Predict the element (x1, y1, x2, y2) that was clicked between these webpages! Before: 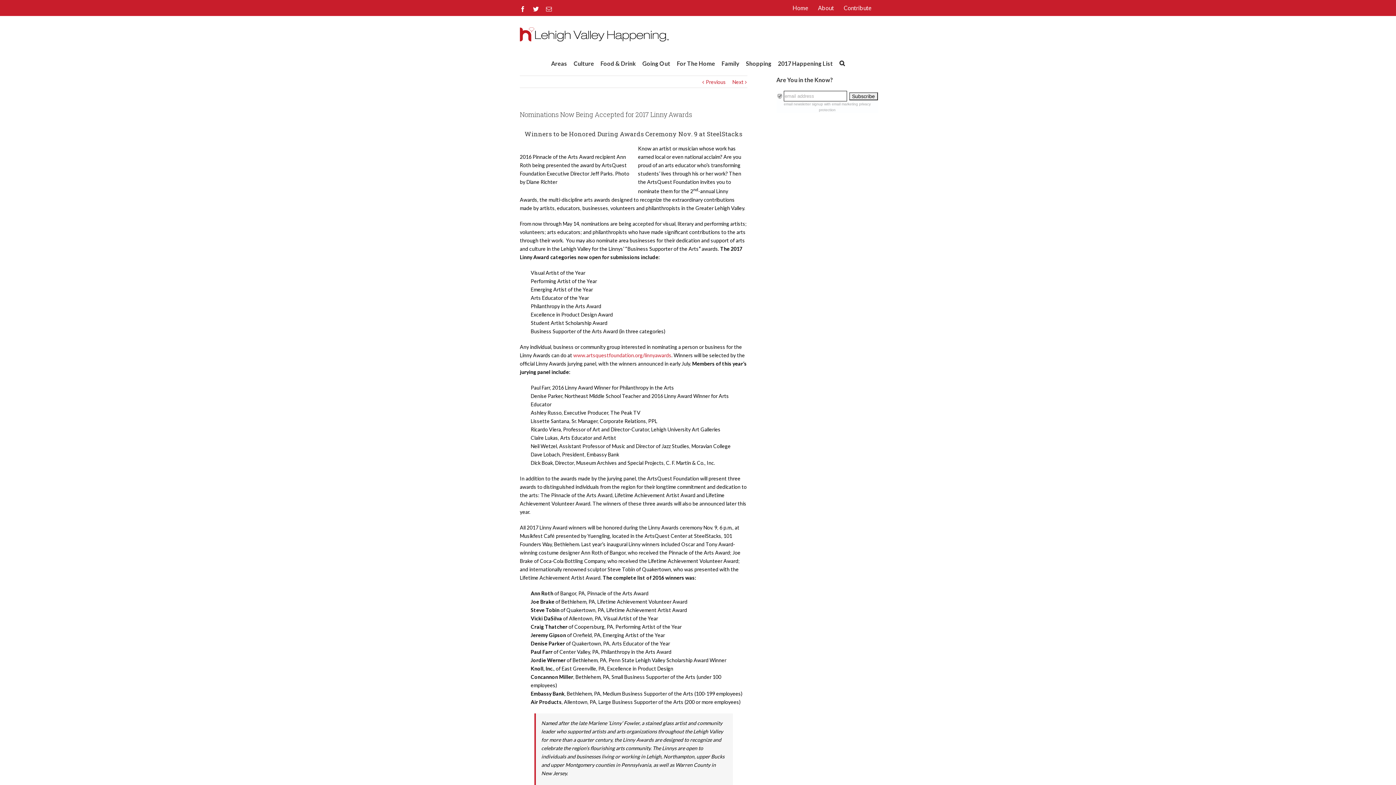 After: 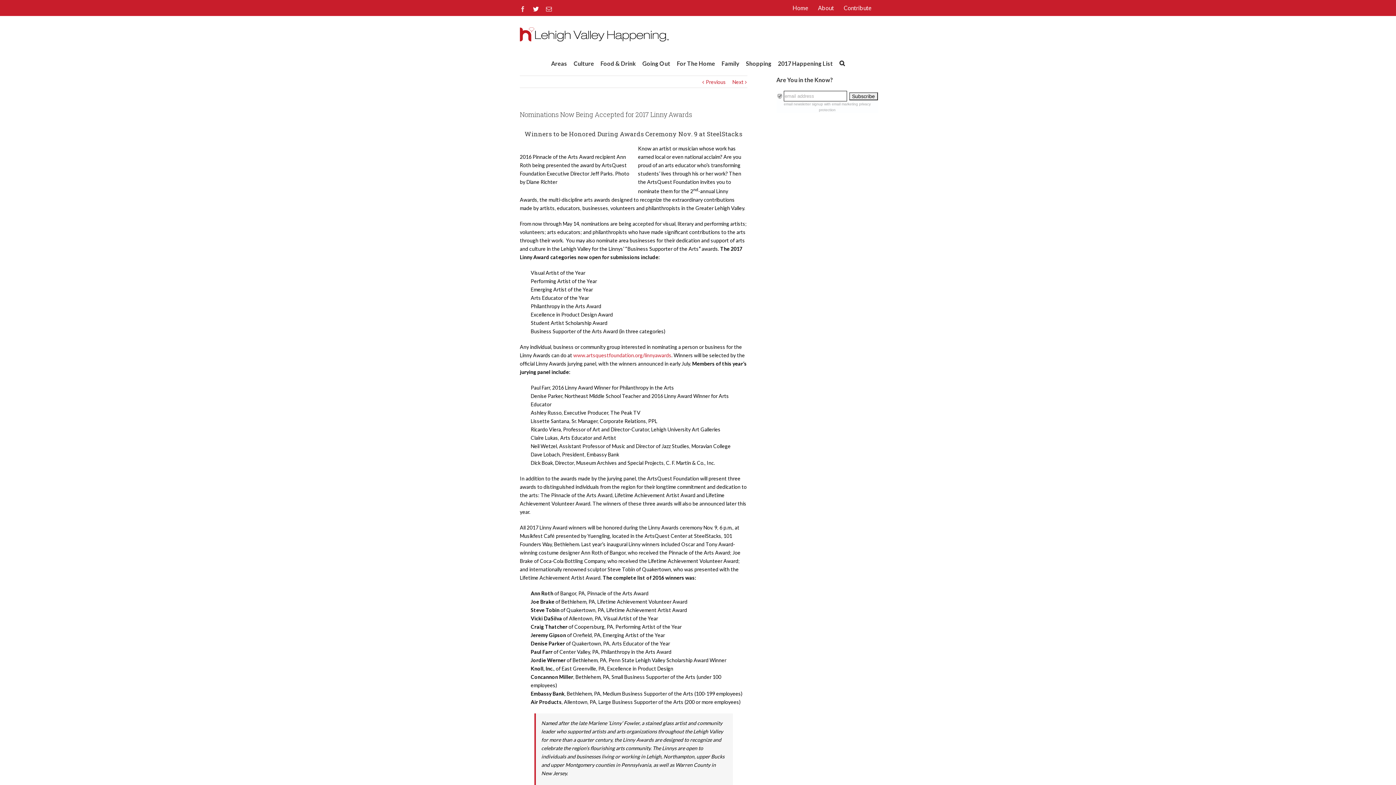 Action: bbox: (520, 6, 525, 11) label: Facebook